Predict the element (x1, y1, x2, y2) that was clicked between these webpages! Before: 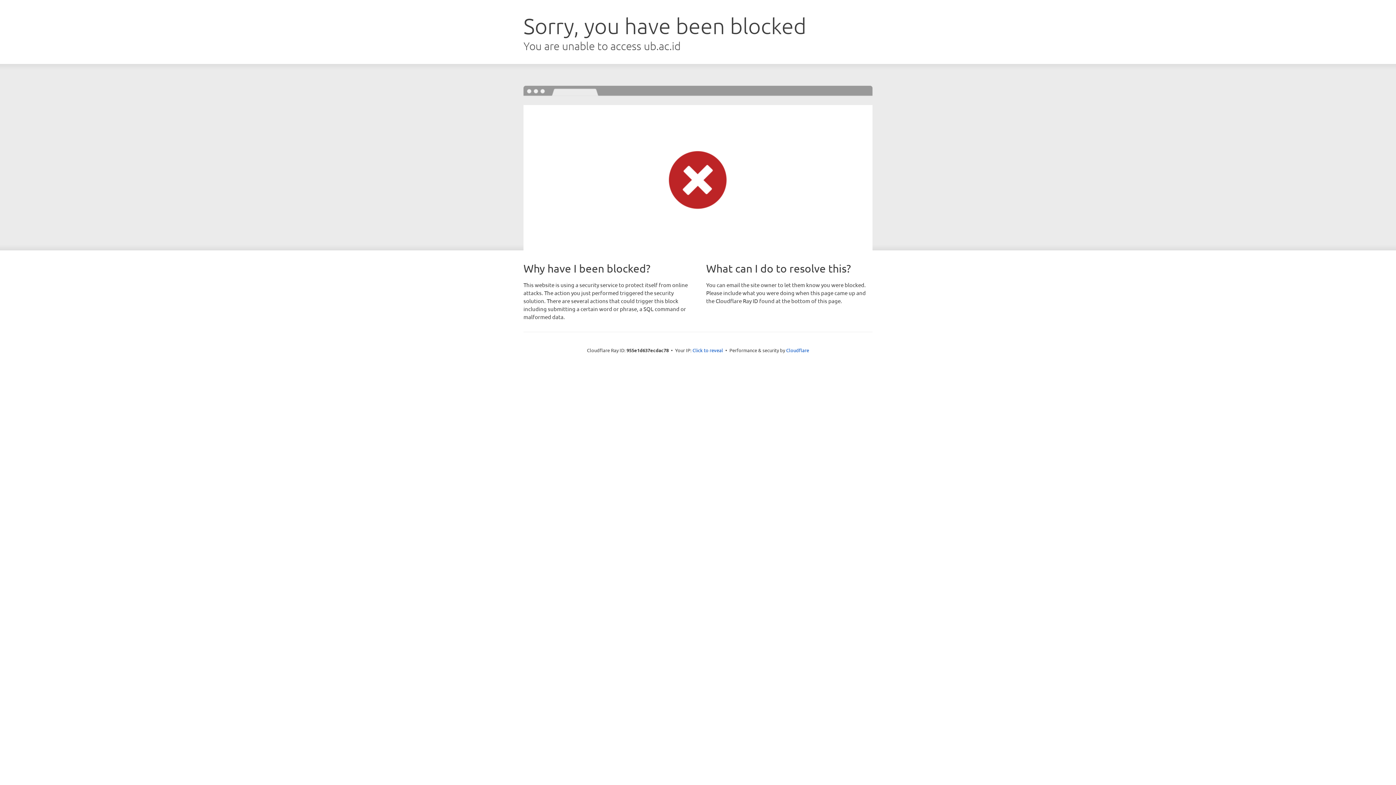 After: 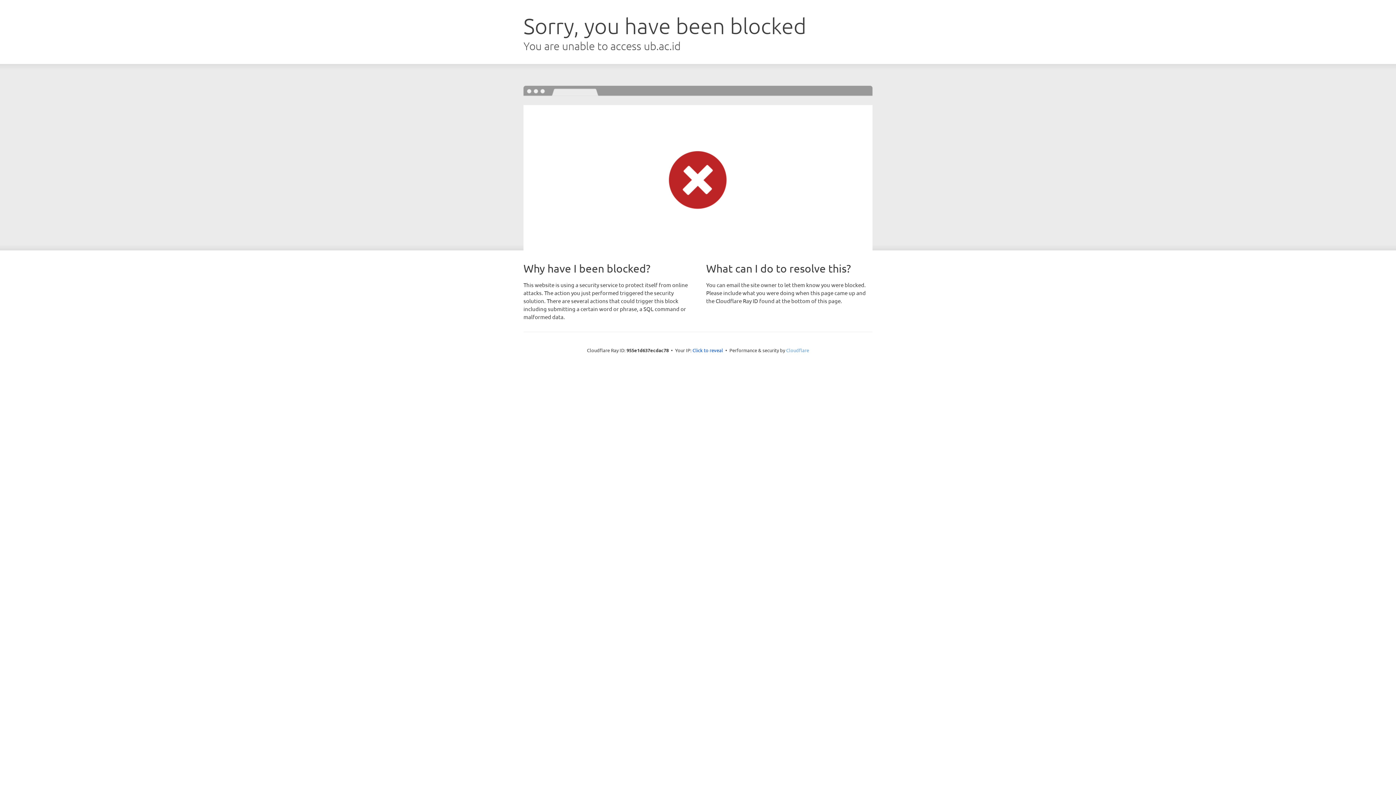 Action: label: Cloudflare bbox: (786, 347, 809, 353)